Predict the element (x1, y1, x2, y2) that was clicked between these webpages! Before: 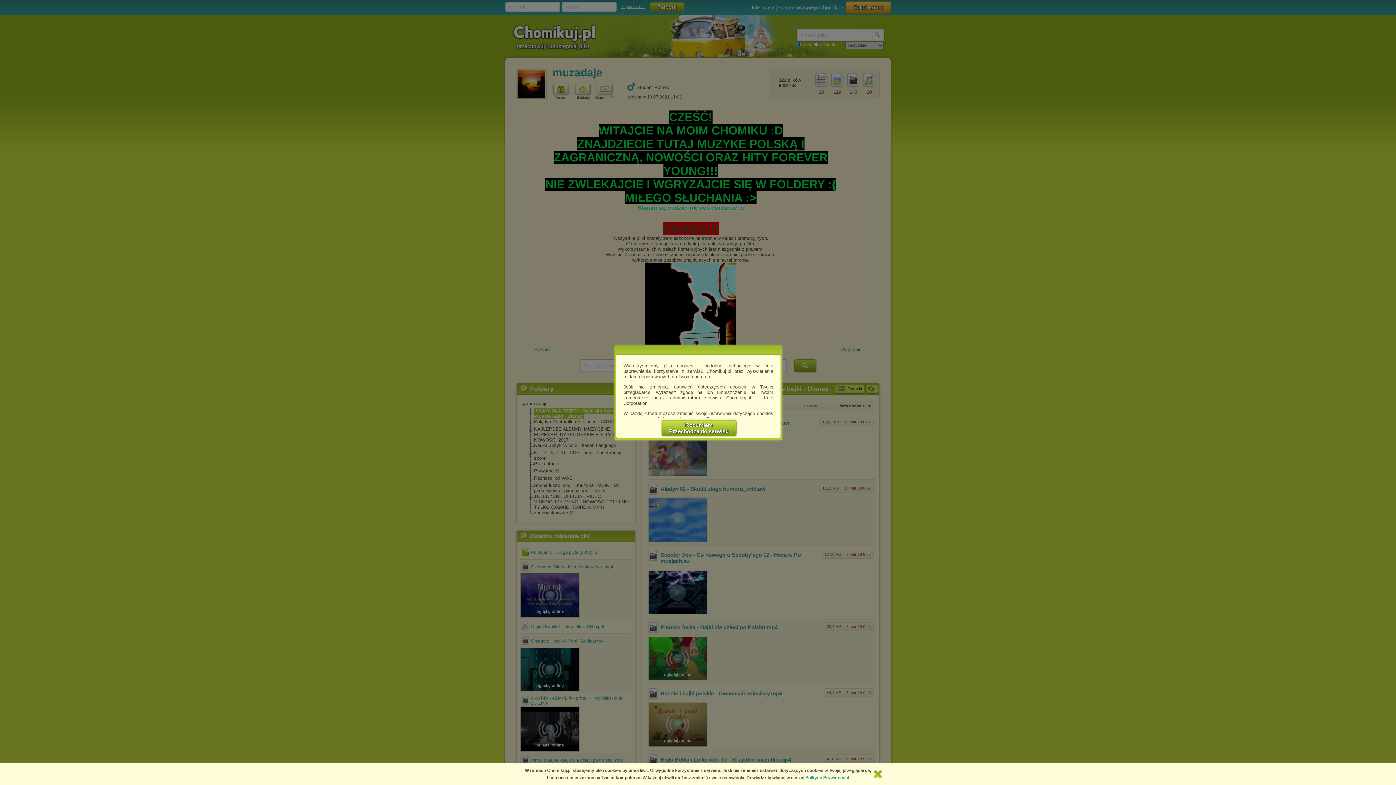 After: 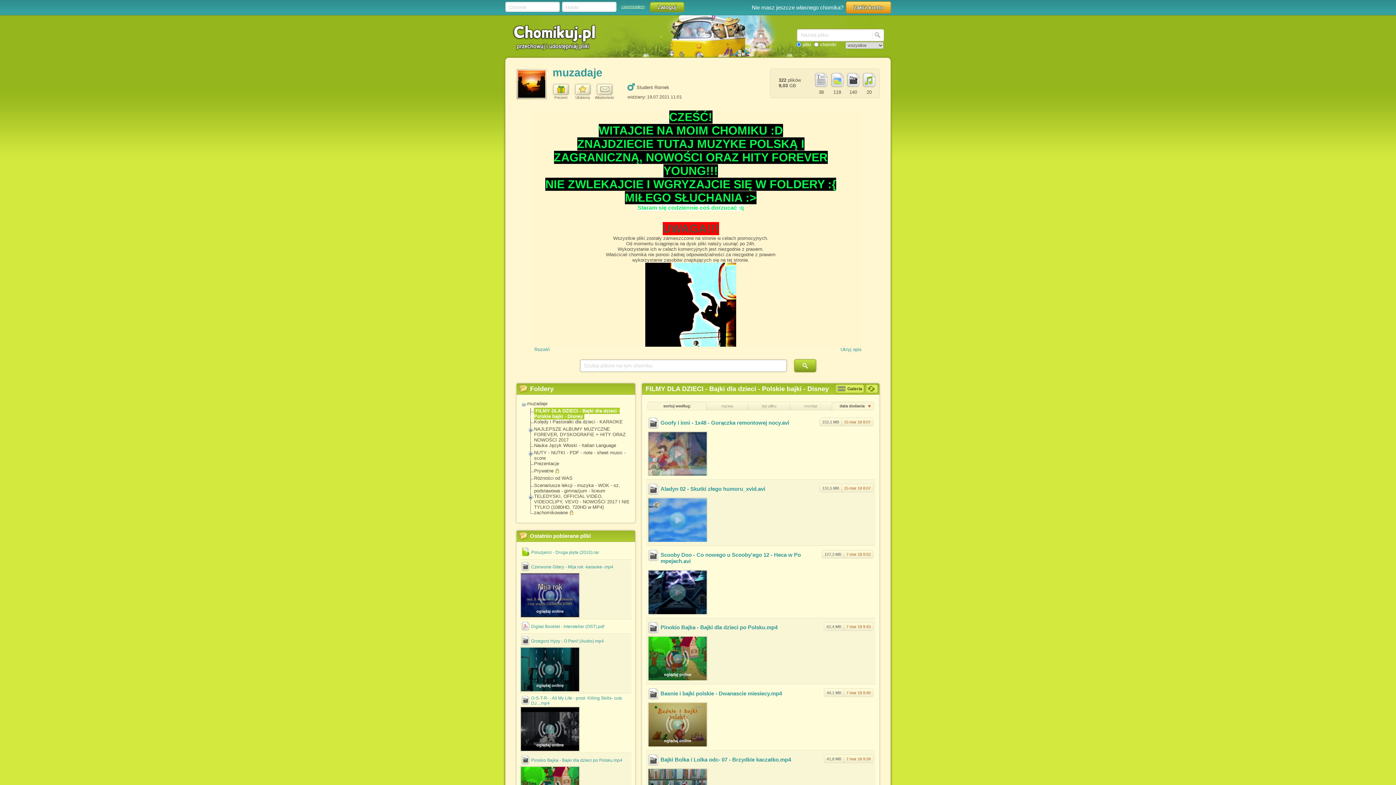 Action: label: Rozumiem
Przechodzę do serwisu bbox: (661, 420, 736, 436)